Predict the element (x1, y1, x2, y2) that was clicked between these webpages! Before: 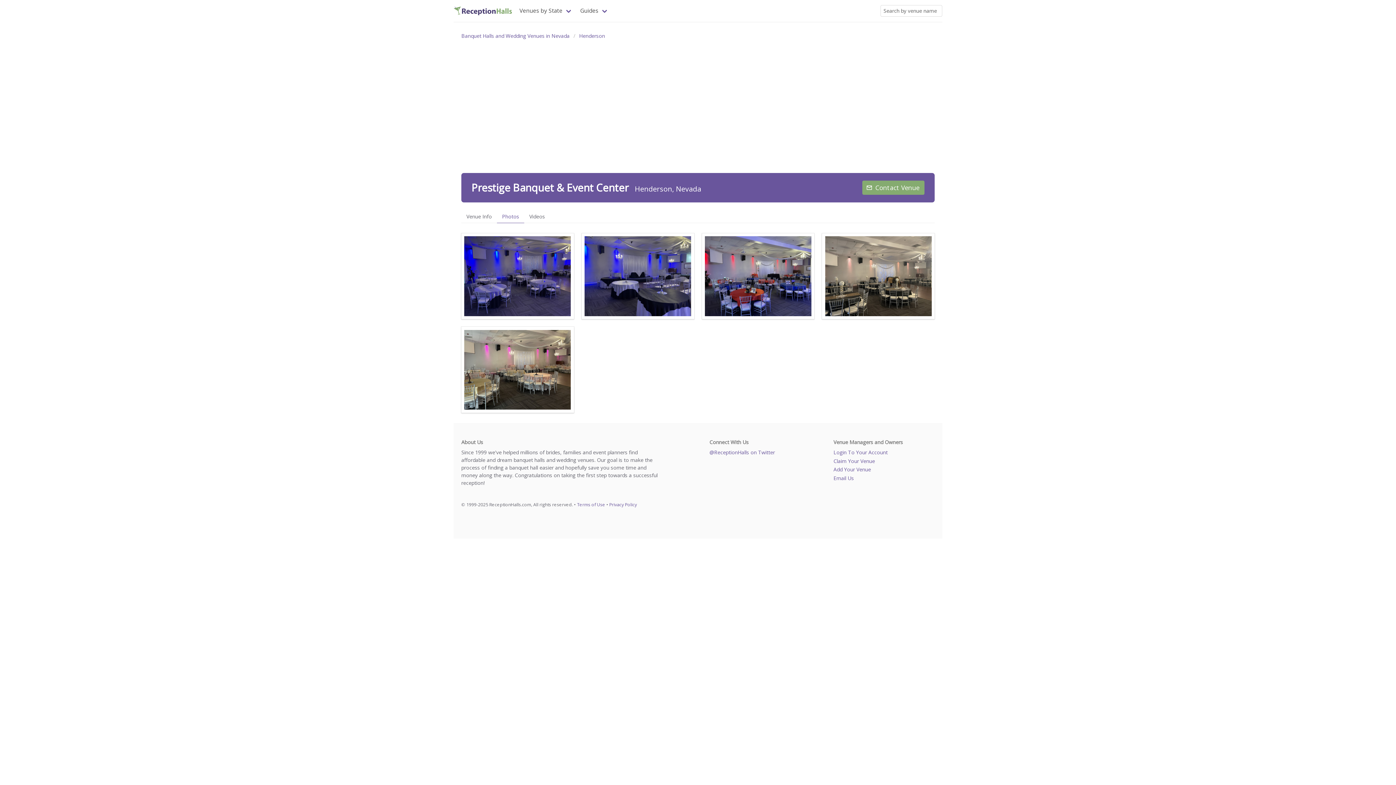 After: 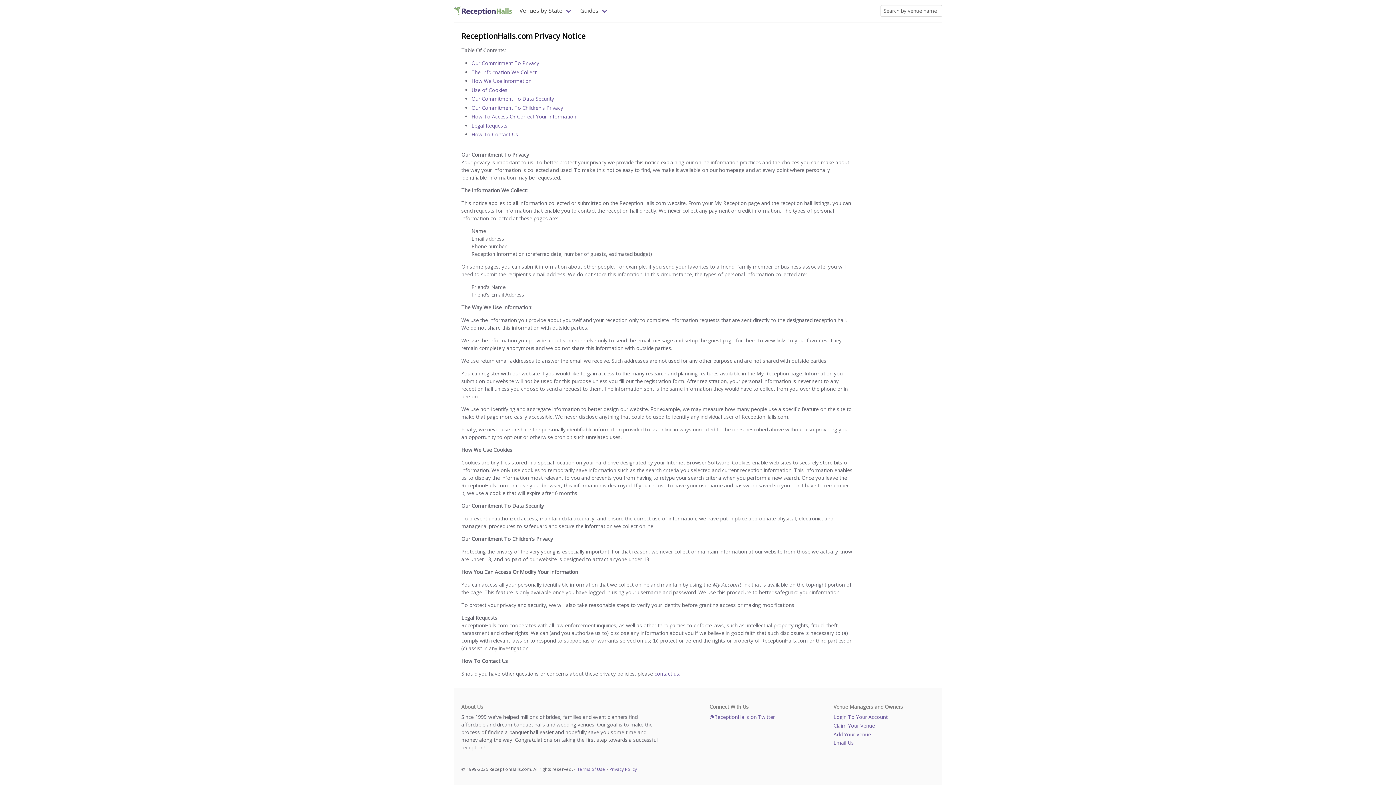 Action: bbox: (609, 501, 637, 507) label: Privacy Policy